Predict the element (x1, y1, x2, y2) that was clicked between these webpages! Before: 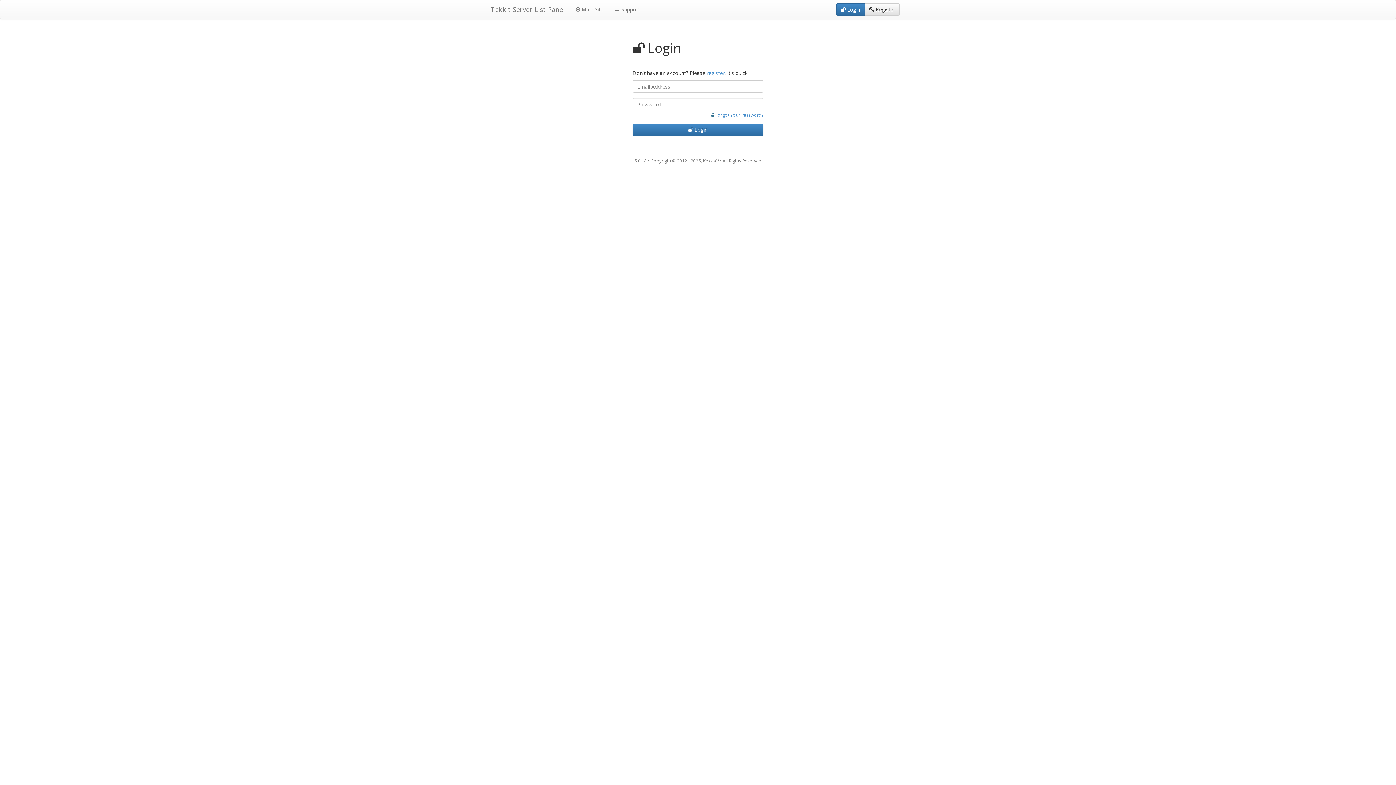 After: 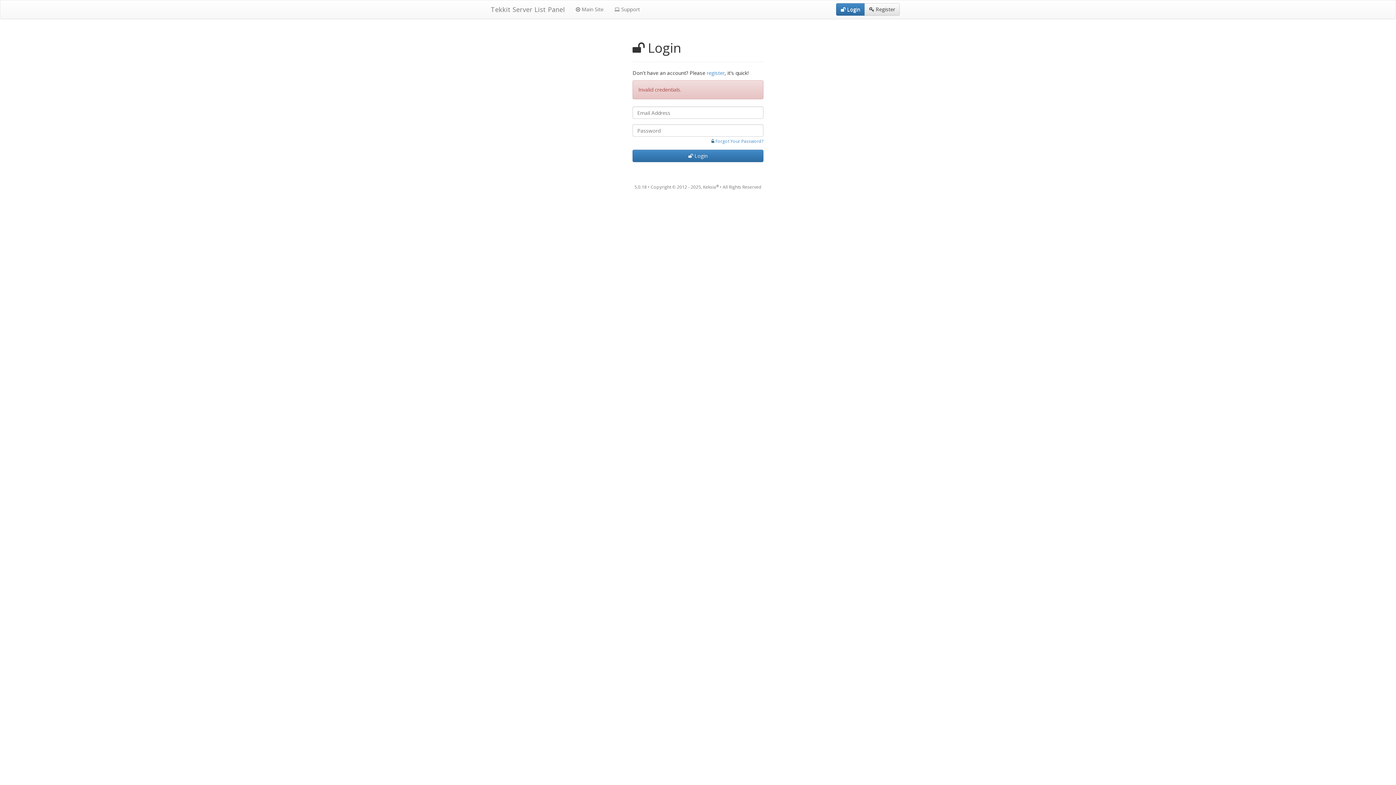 Action: label:  Login bbox: (632, 123, 763, 136)